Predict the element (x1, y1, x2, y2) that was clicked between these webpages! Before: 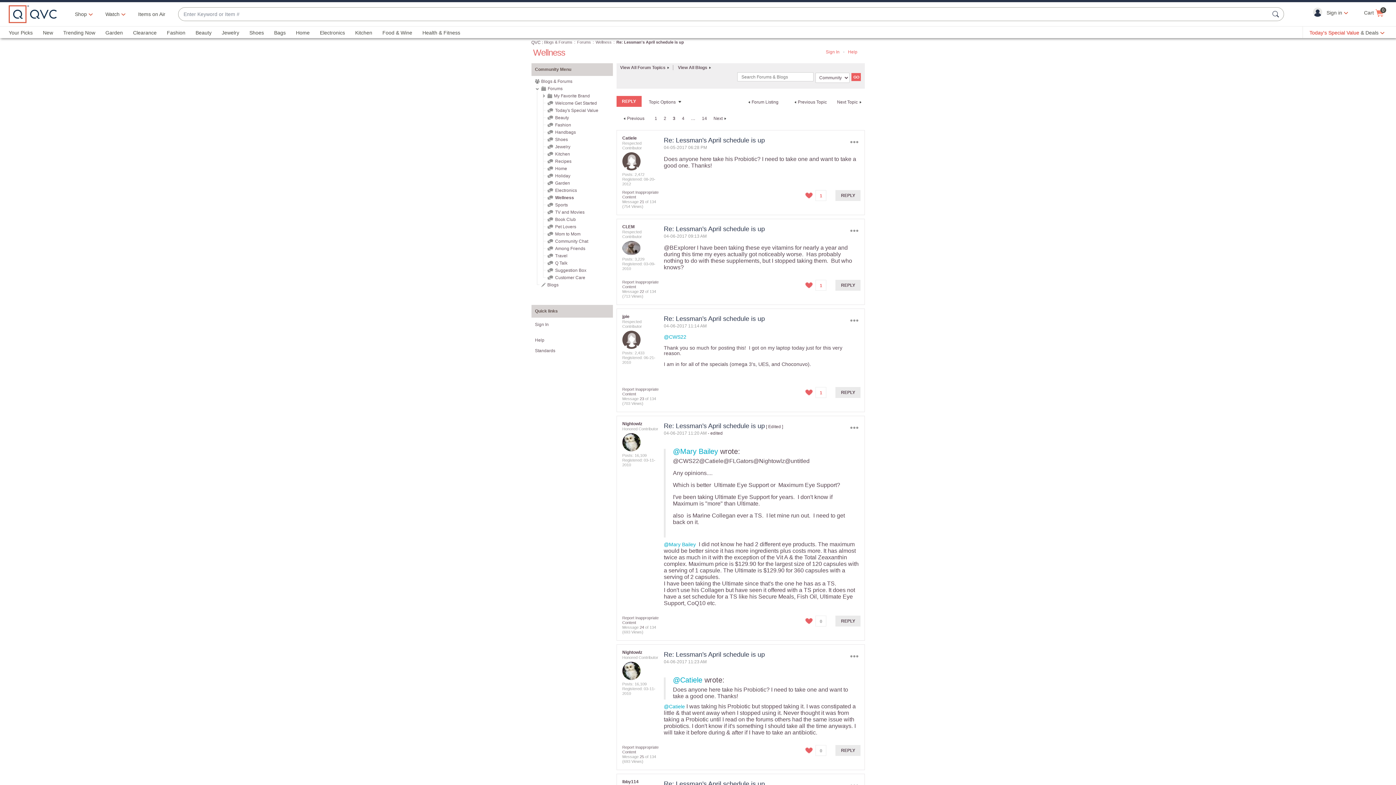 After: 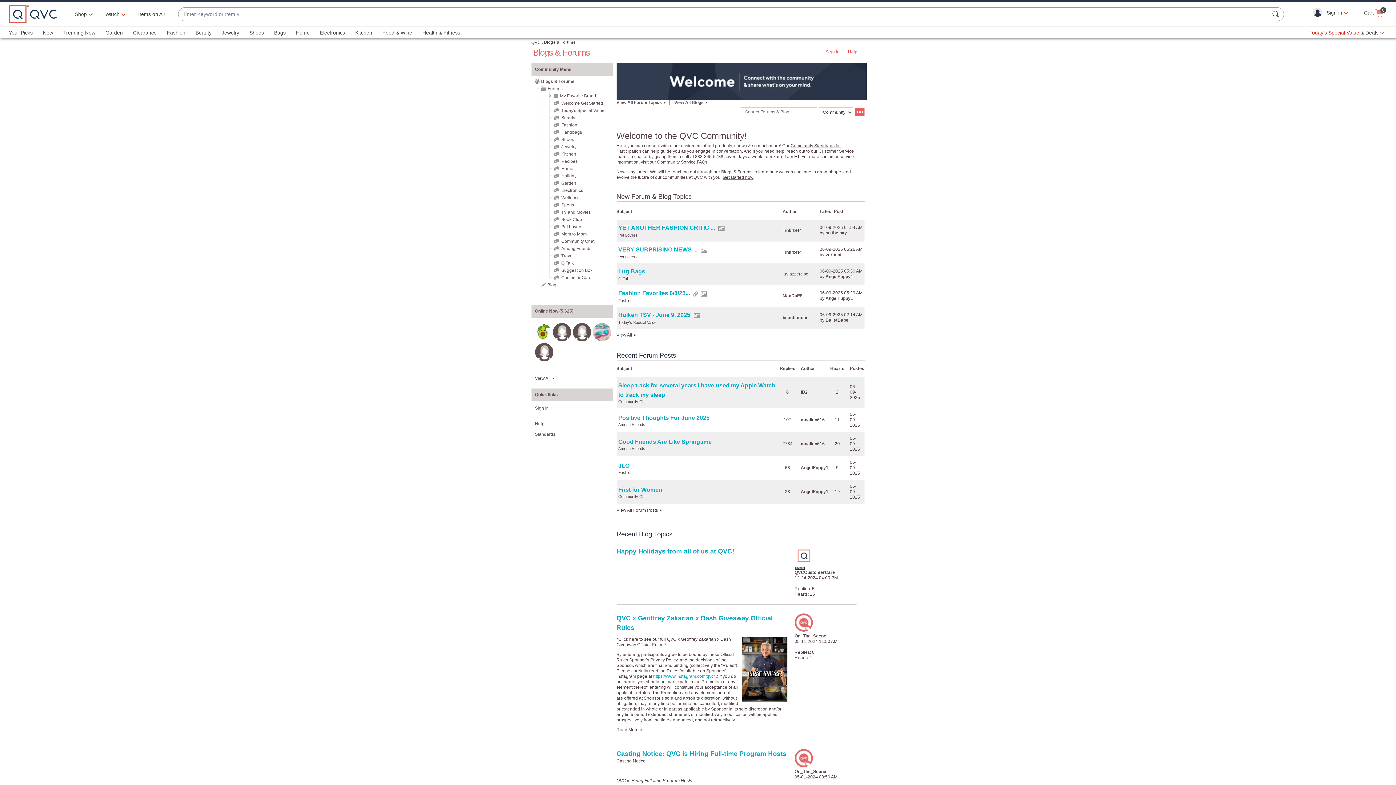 Action: bbox: (541, 78, 572, 84) label: Blogs & Forums